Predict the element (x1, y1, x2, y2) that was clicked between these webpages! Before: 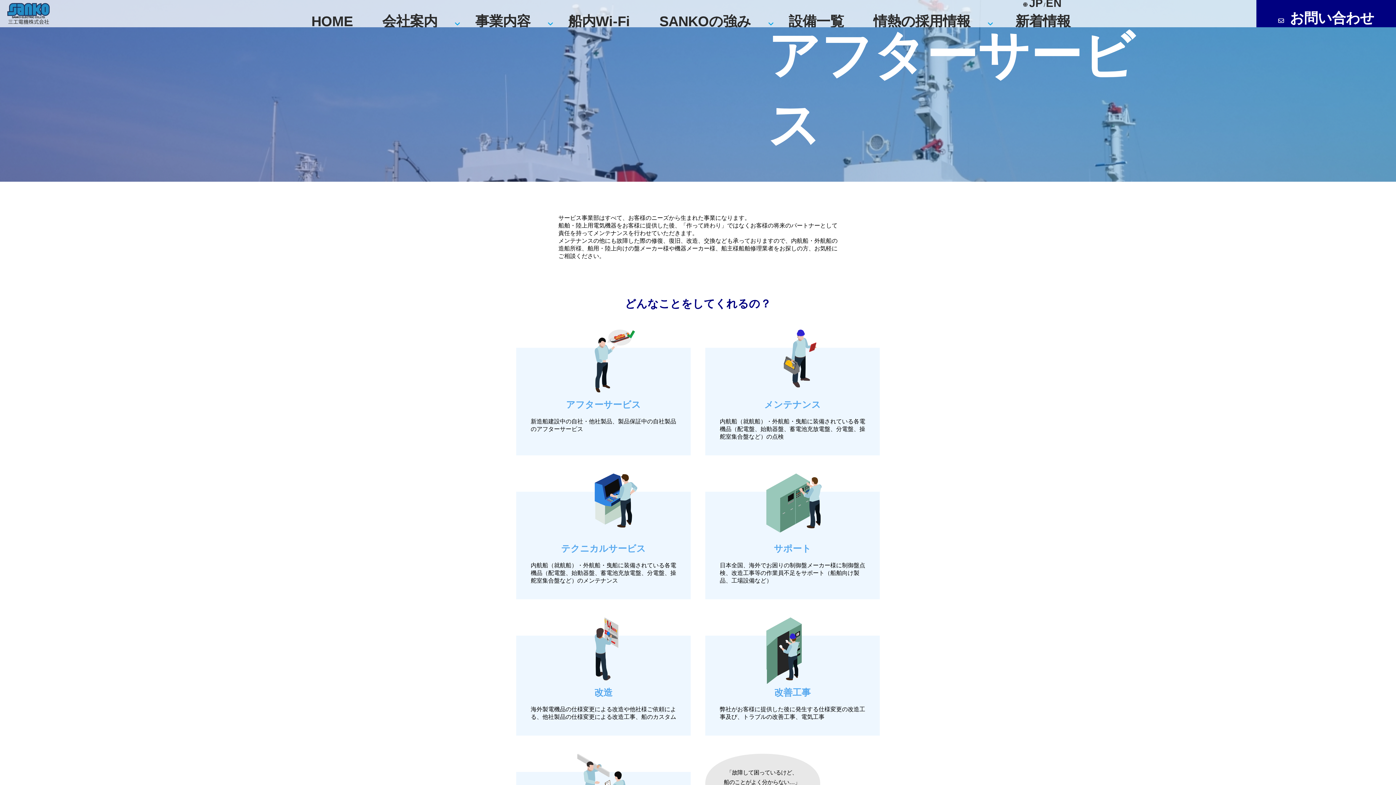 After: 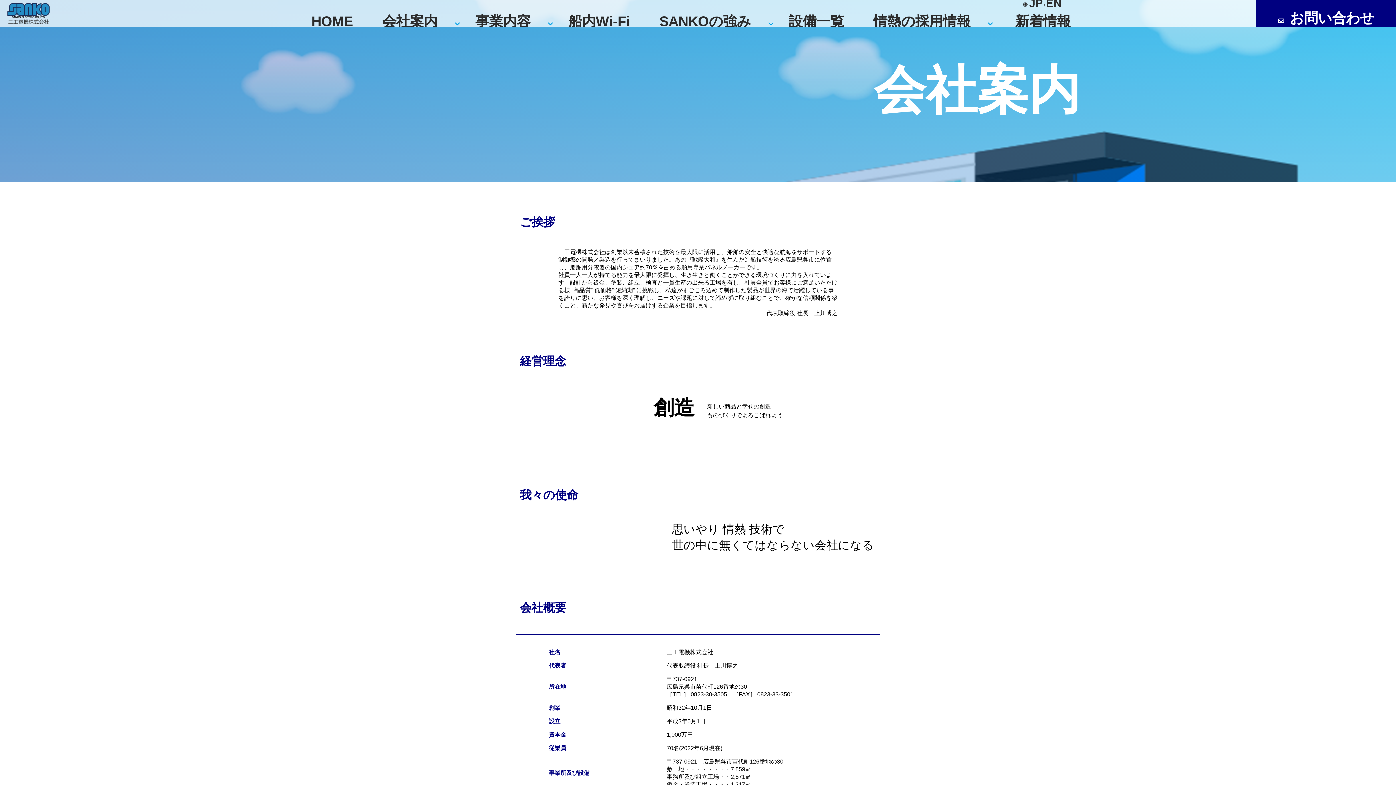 Action: bbox: (375, 12, 466, 30) label: 会社案内　